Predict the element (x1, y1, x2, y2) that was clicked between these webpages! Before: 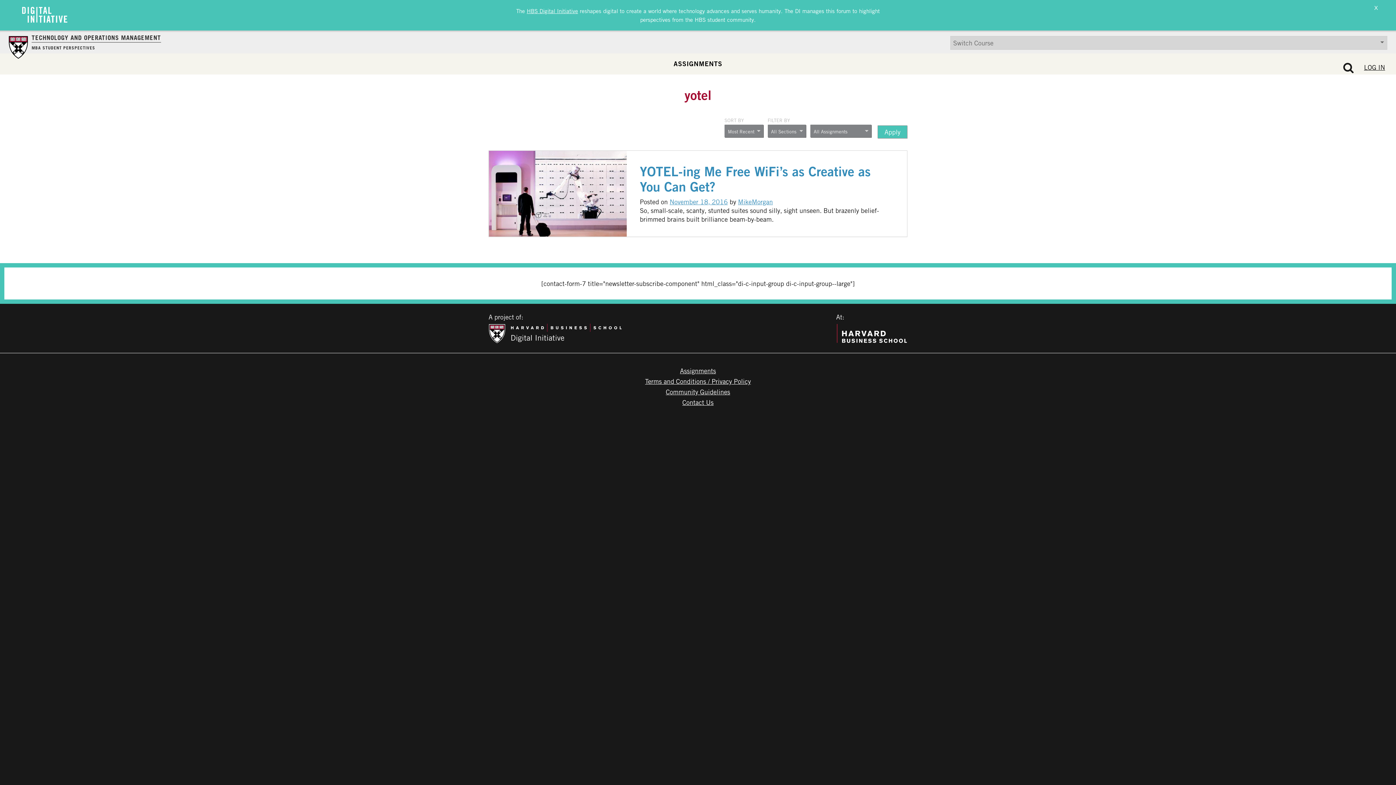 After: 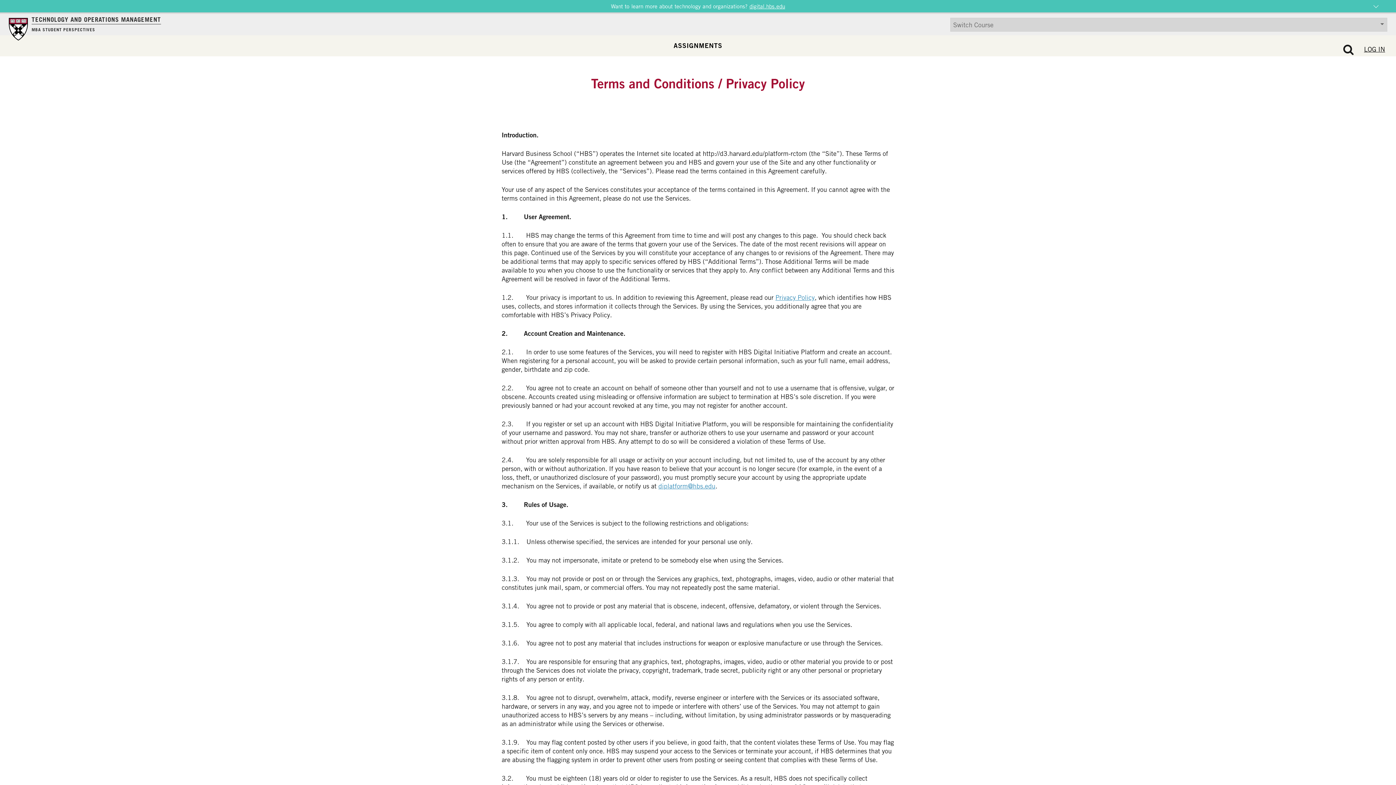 Action: label: Terms and Conditions / Privacy Policy bbox: (645, 377, 751, 385)